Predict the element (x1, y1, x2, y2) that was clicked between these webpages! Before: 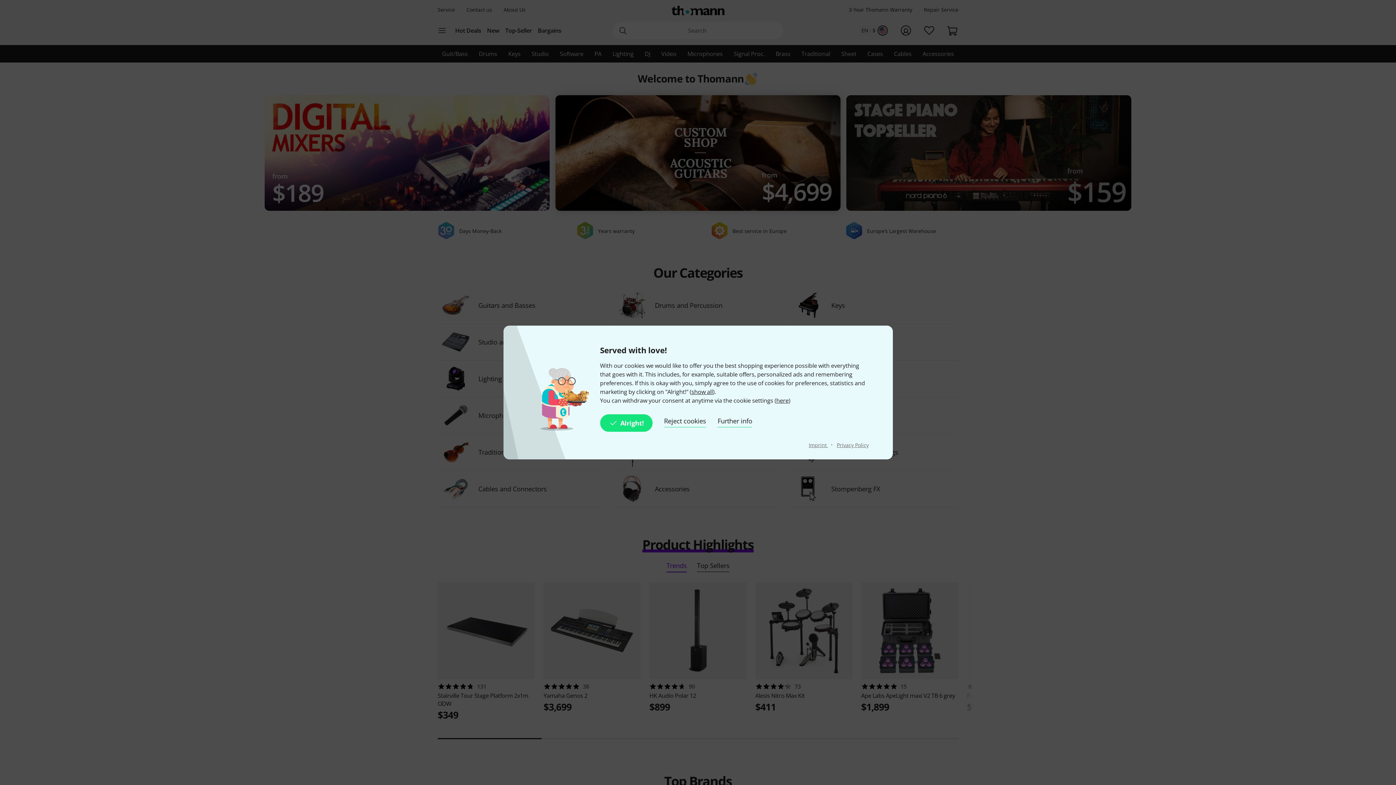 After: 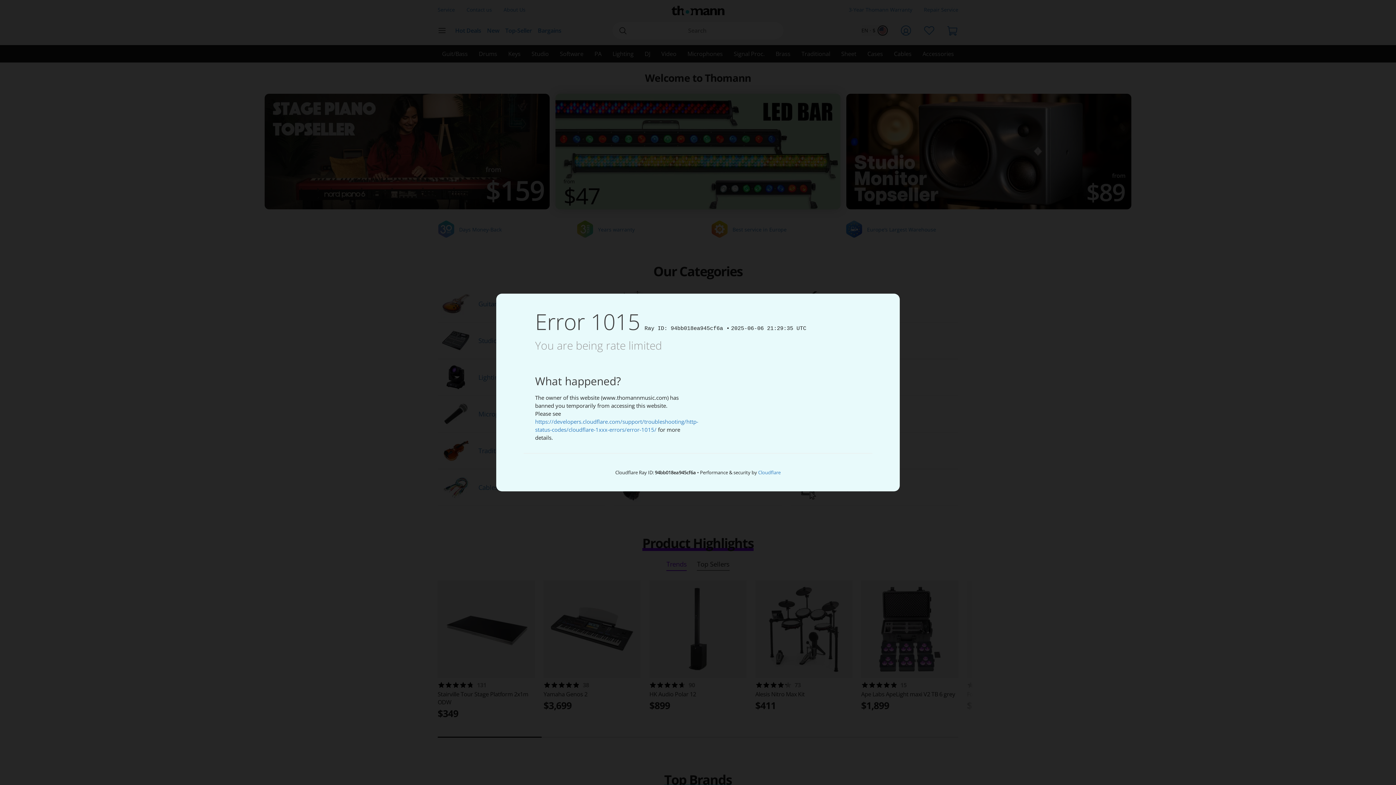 Action: bbox: (717, 414, 752, 432) label: Further info